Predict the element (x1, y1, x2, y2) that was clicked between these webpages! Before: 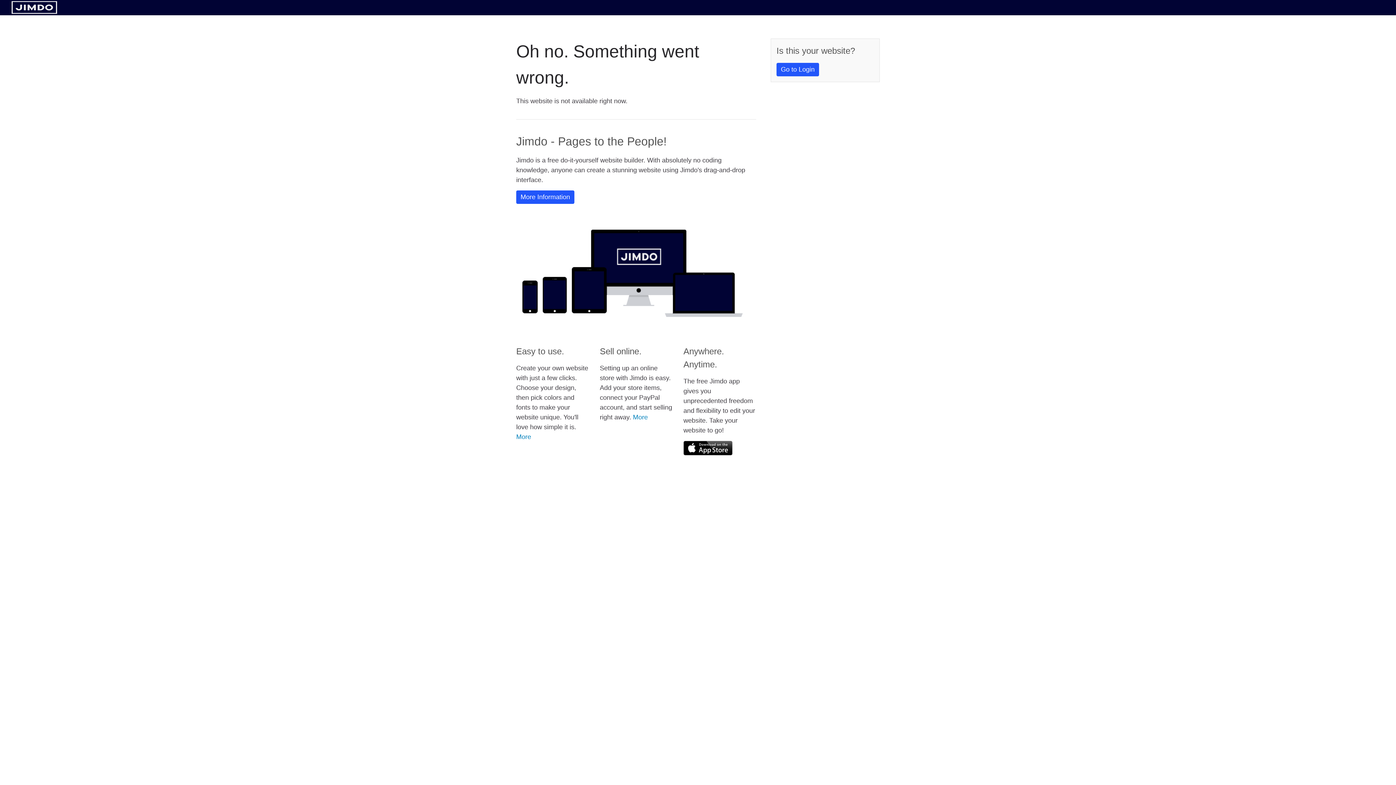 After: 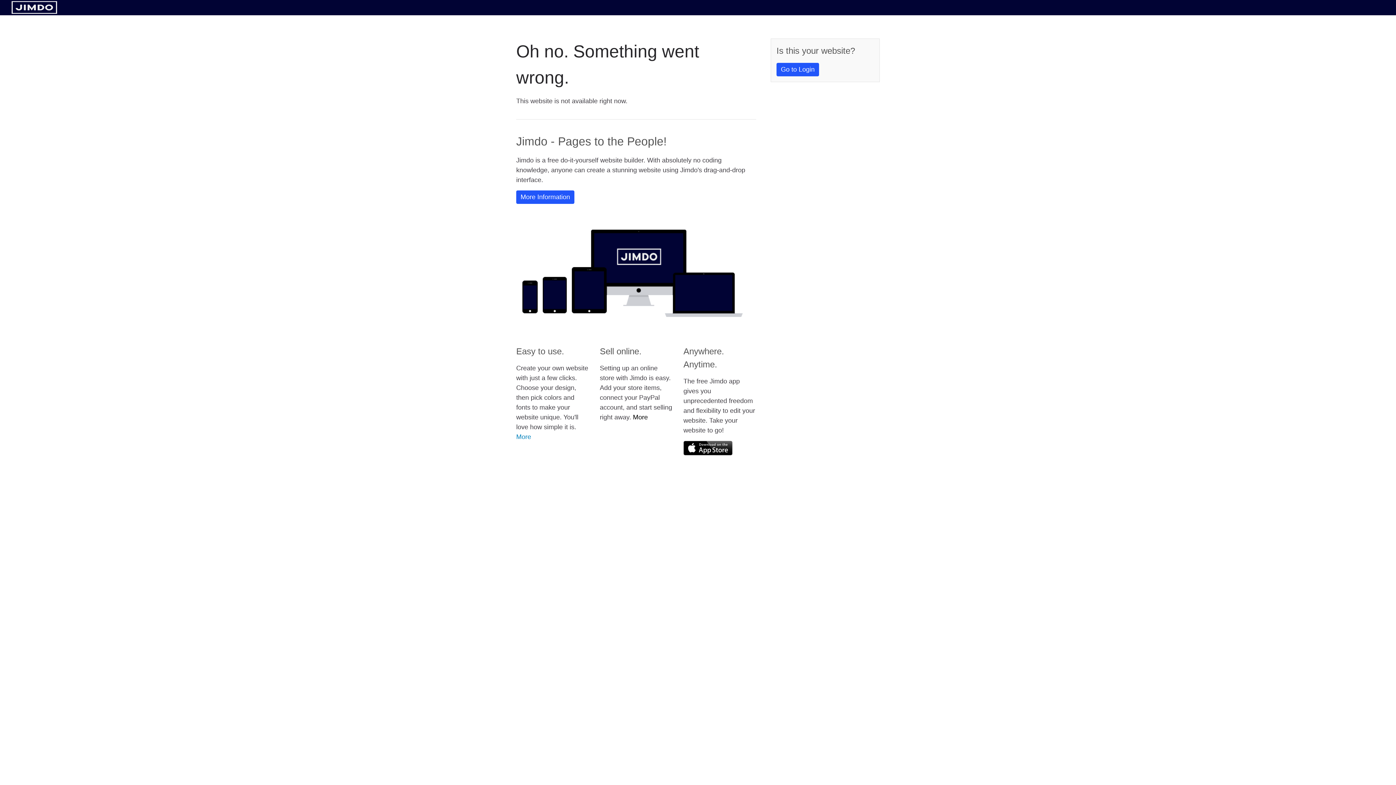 Action: bbox: (633, 413, 648, 421) label: More